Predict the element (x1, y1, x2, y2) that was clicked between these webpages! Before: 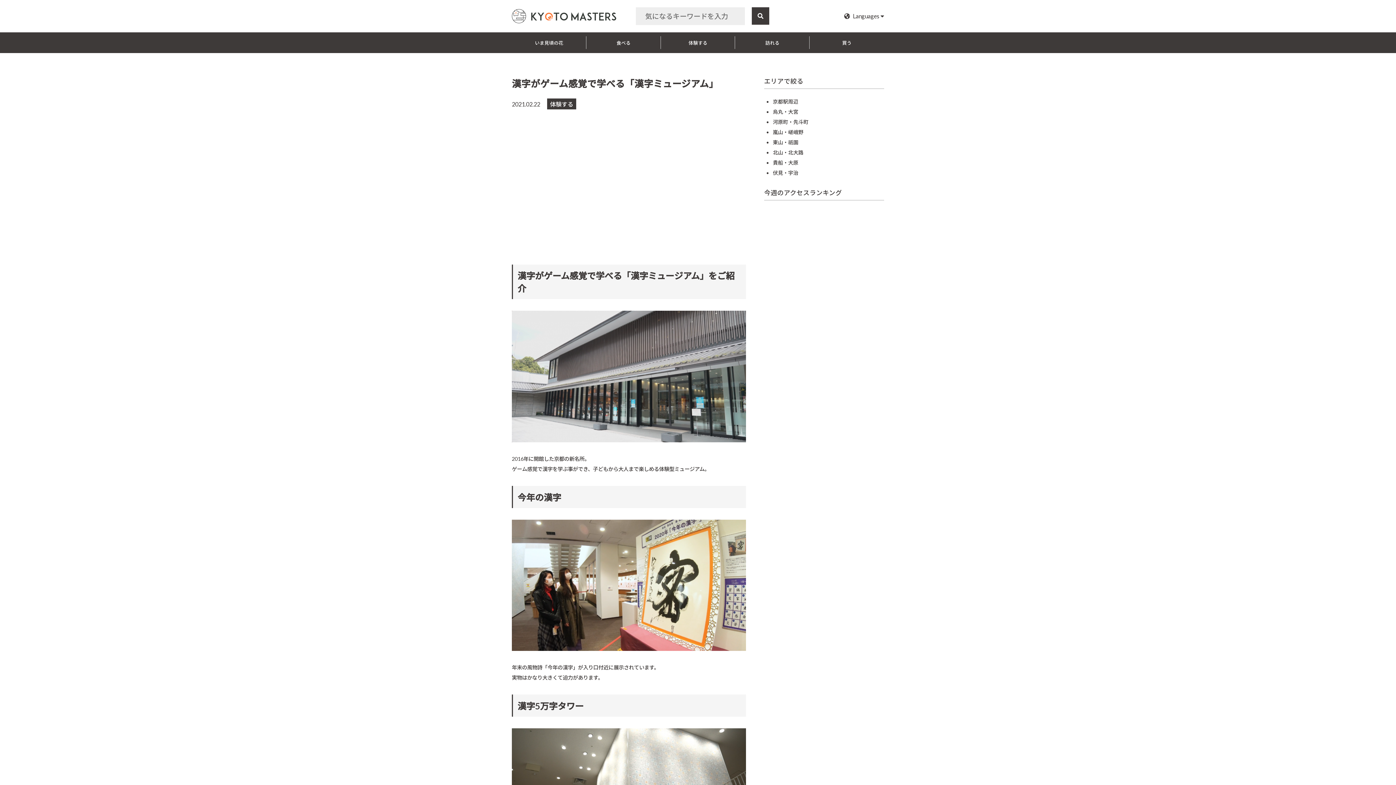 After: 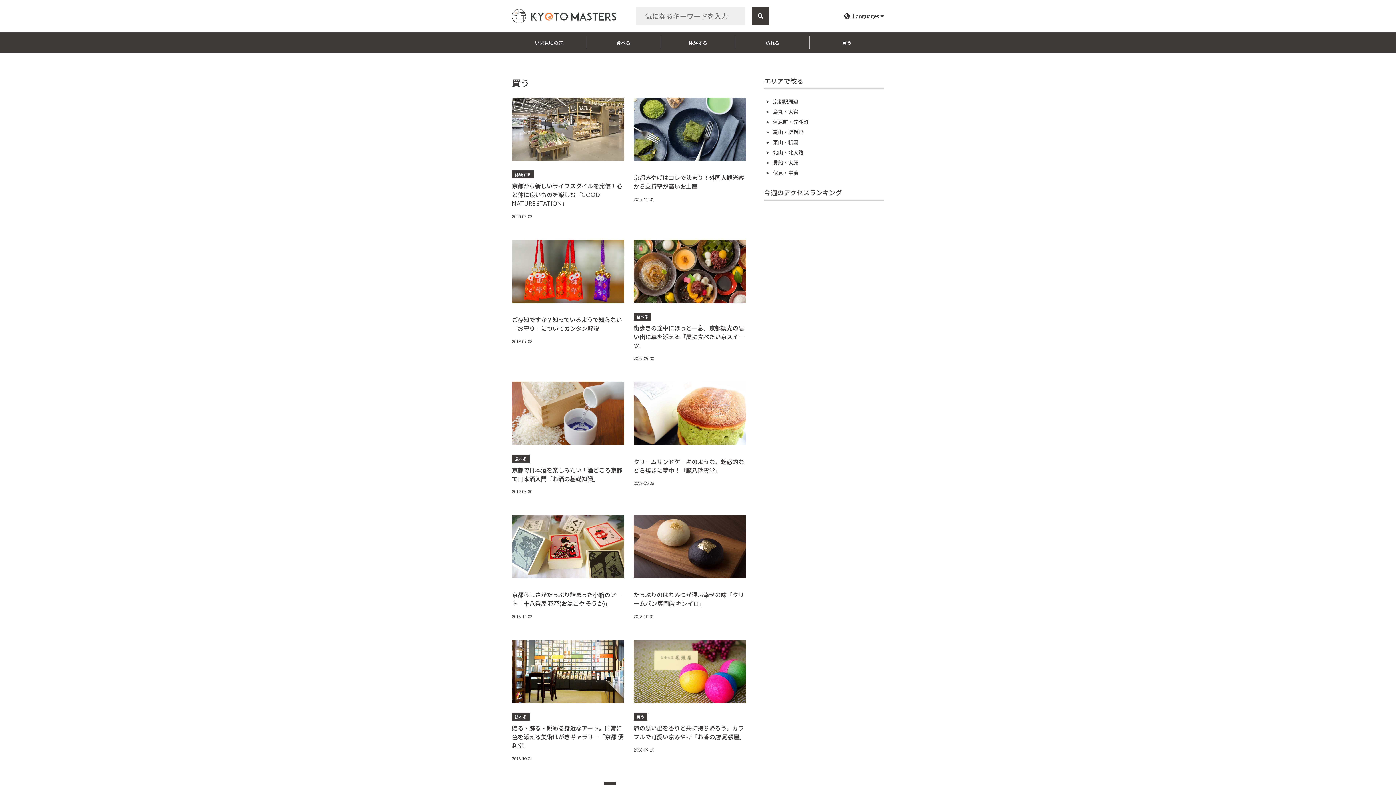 Action: bbox: (809, 32, 884, 53) label: 買う